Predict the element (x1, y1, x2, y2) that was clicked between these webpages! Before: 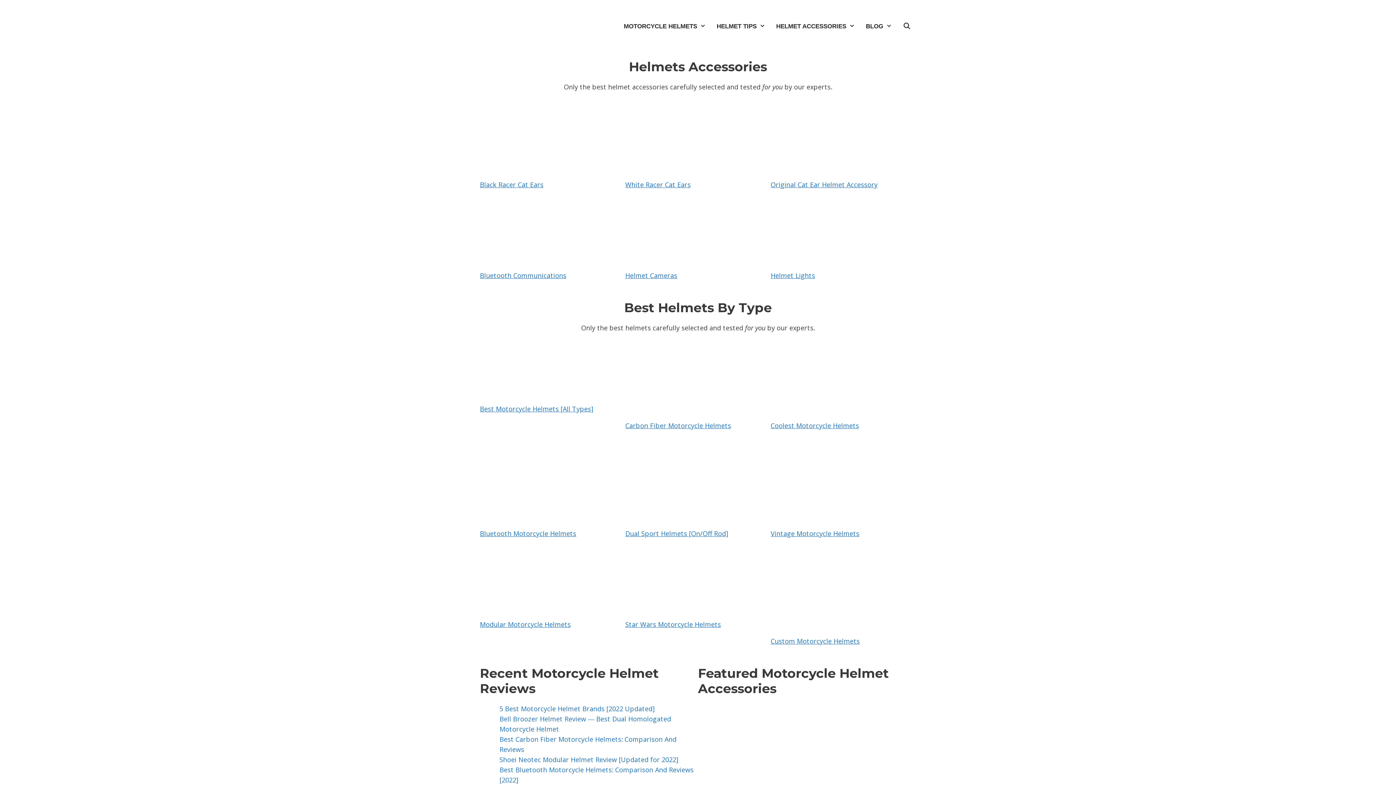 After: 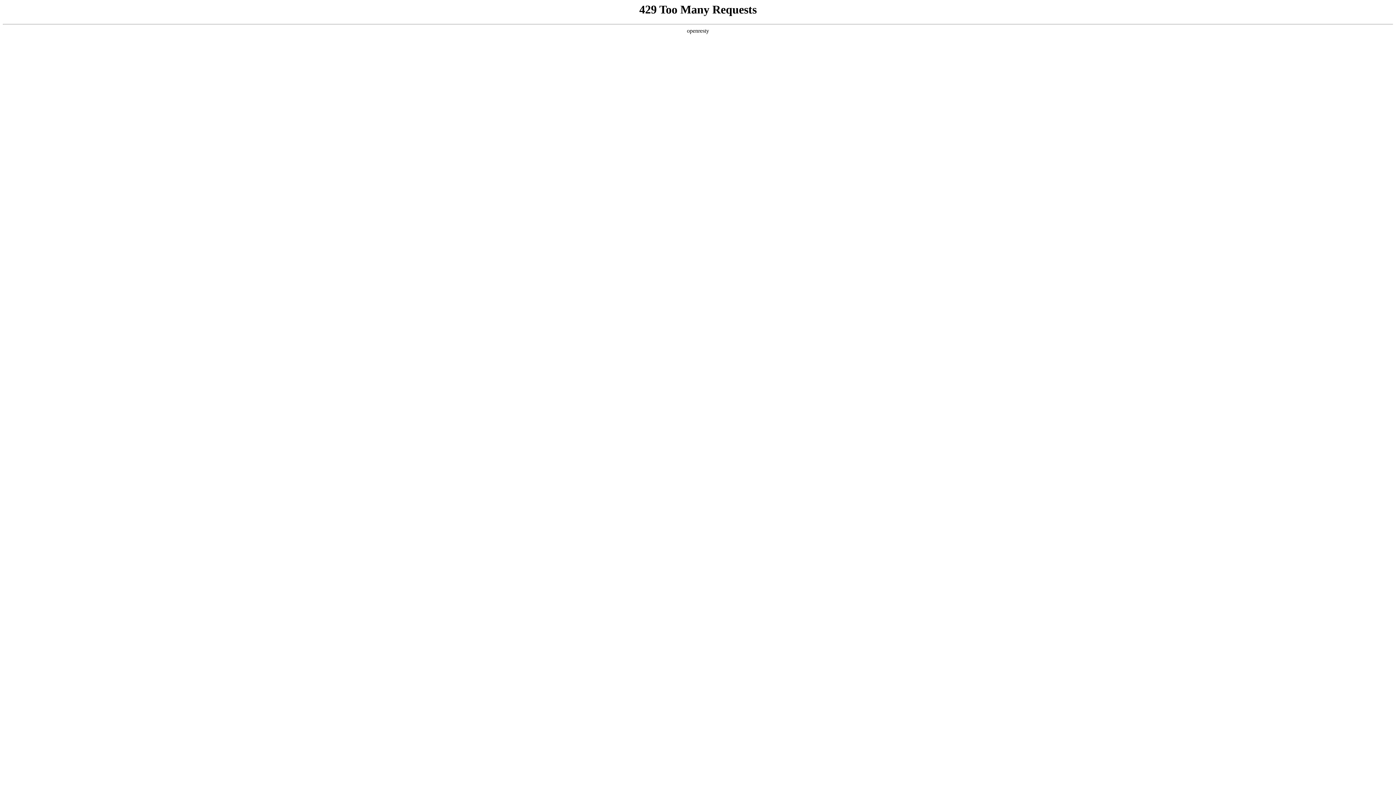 Action: bbox: (480, 512, 625, 521)